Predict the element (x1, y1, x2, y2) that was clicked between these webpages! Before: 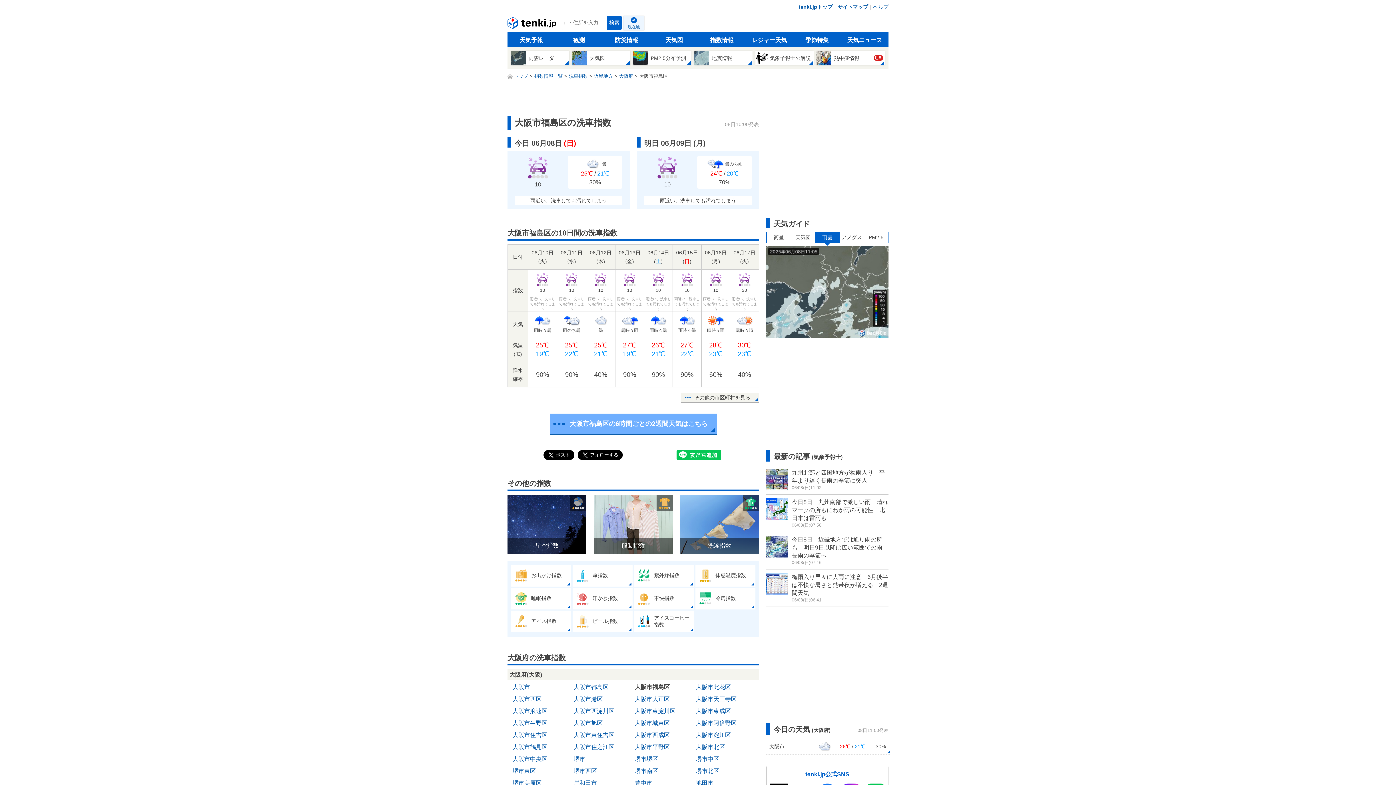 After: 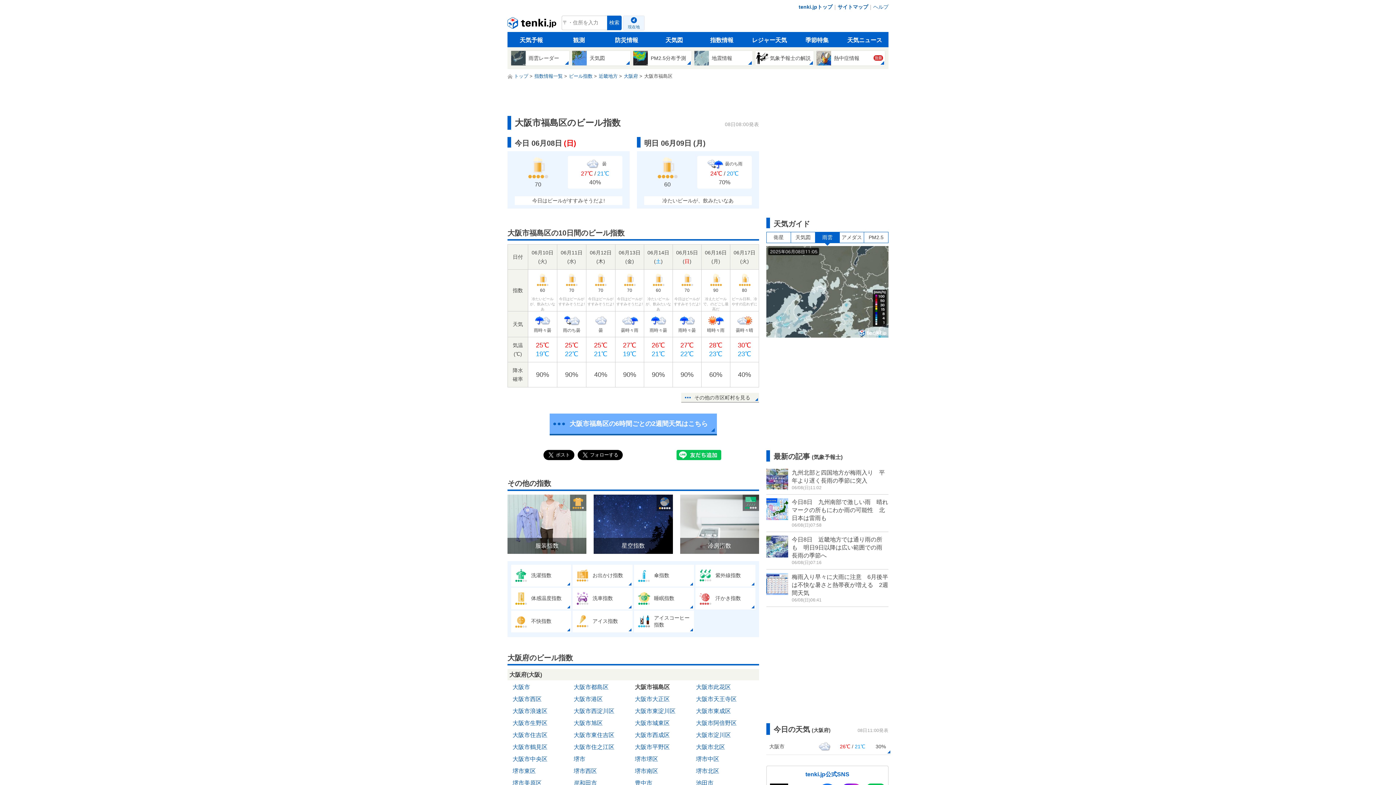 Action: label: 	ビール指数 bbox: (572, 610, 632, 632)